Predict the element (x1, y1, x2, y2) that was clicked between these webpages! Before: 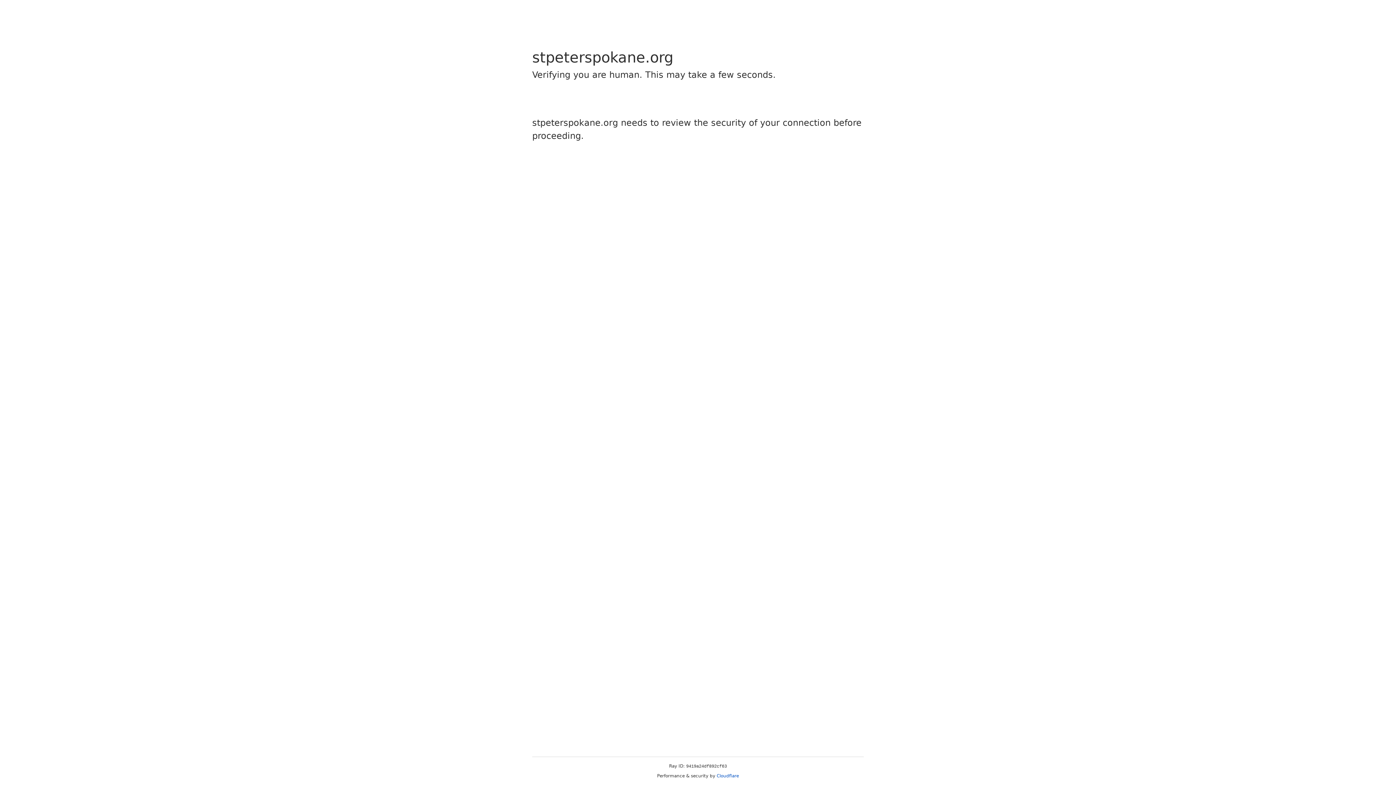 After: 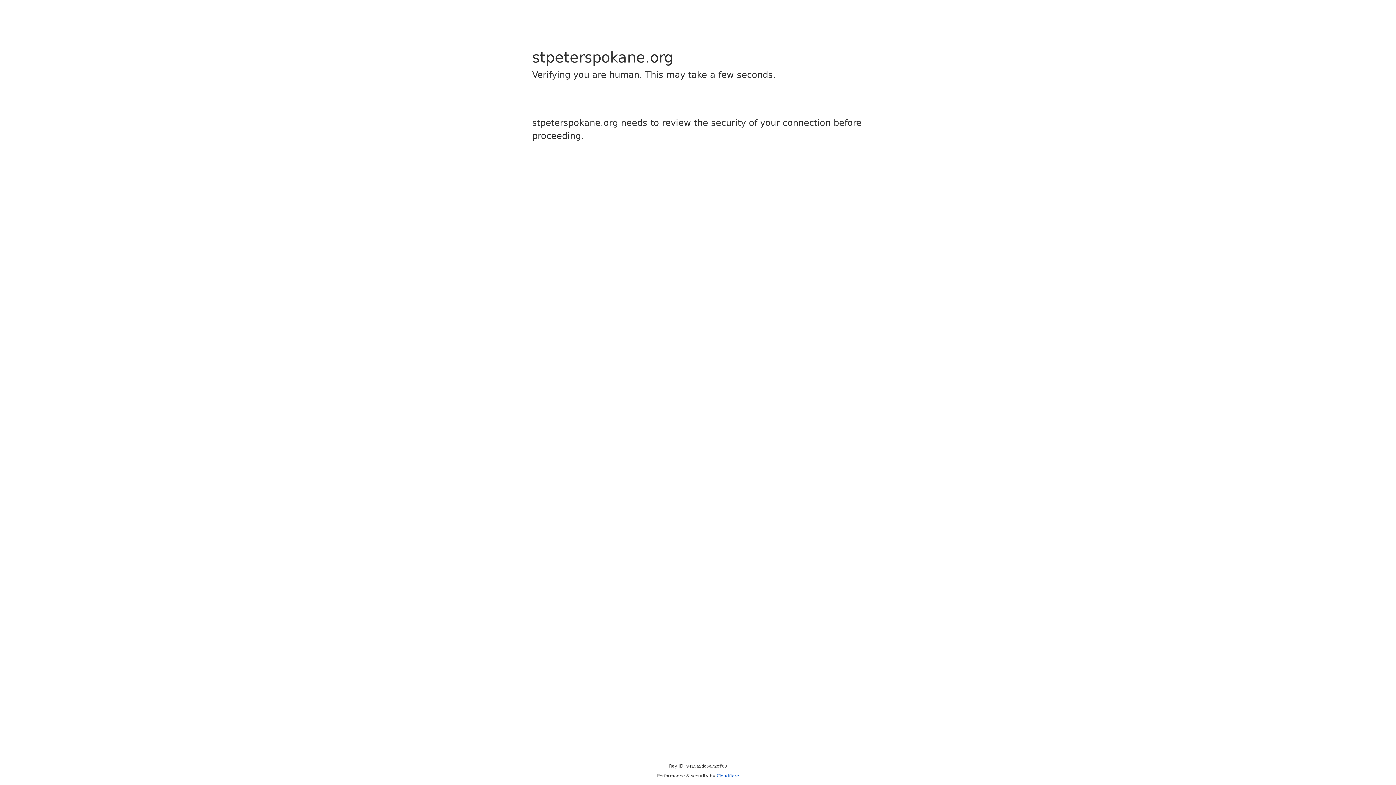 Action: label: Cloudflare bbox: (716, 773, 739, 778)